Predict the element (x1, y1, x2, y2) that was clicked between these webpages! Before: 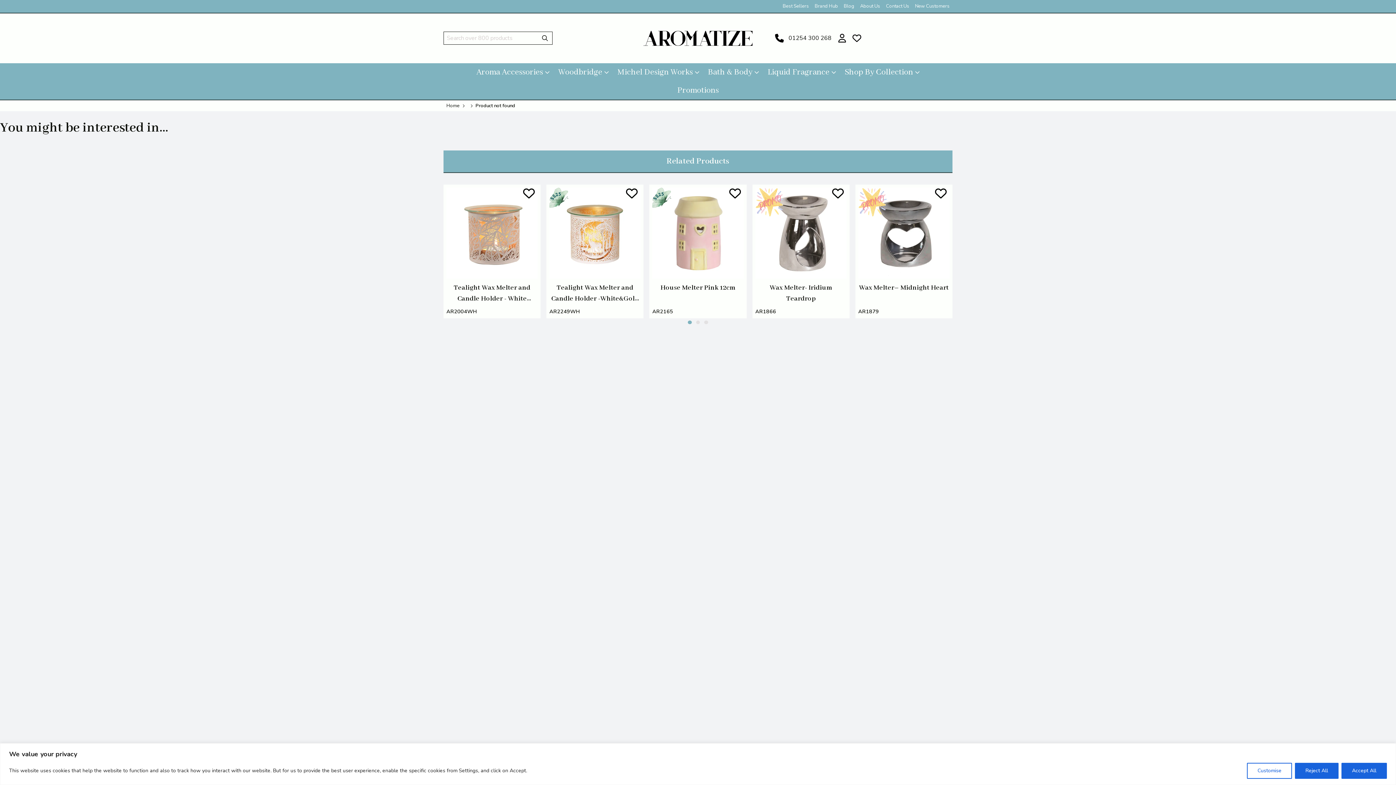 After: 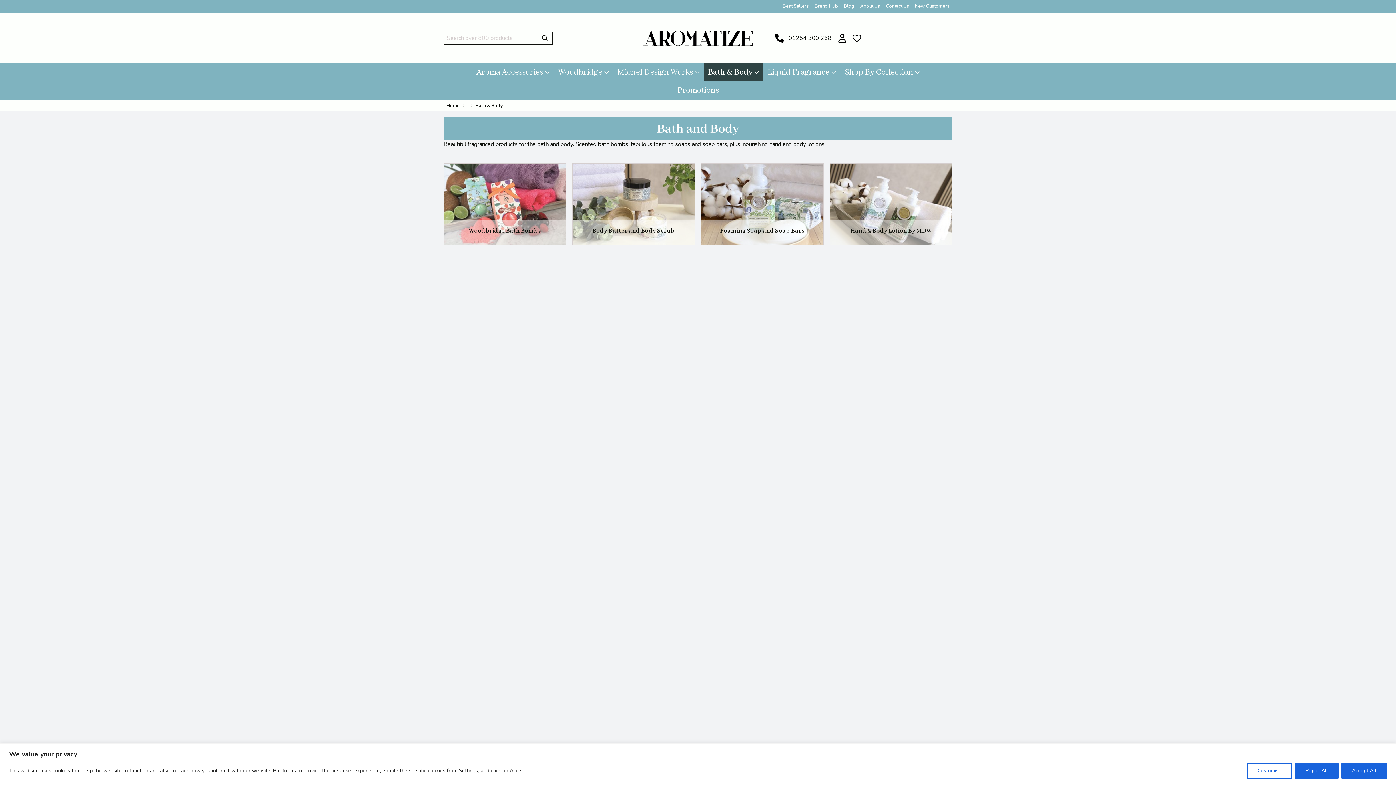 Action: bbox: (703, 63, 763, 81) label: Bath & Body